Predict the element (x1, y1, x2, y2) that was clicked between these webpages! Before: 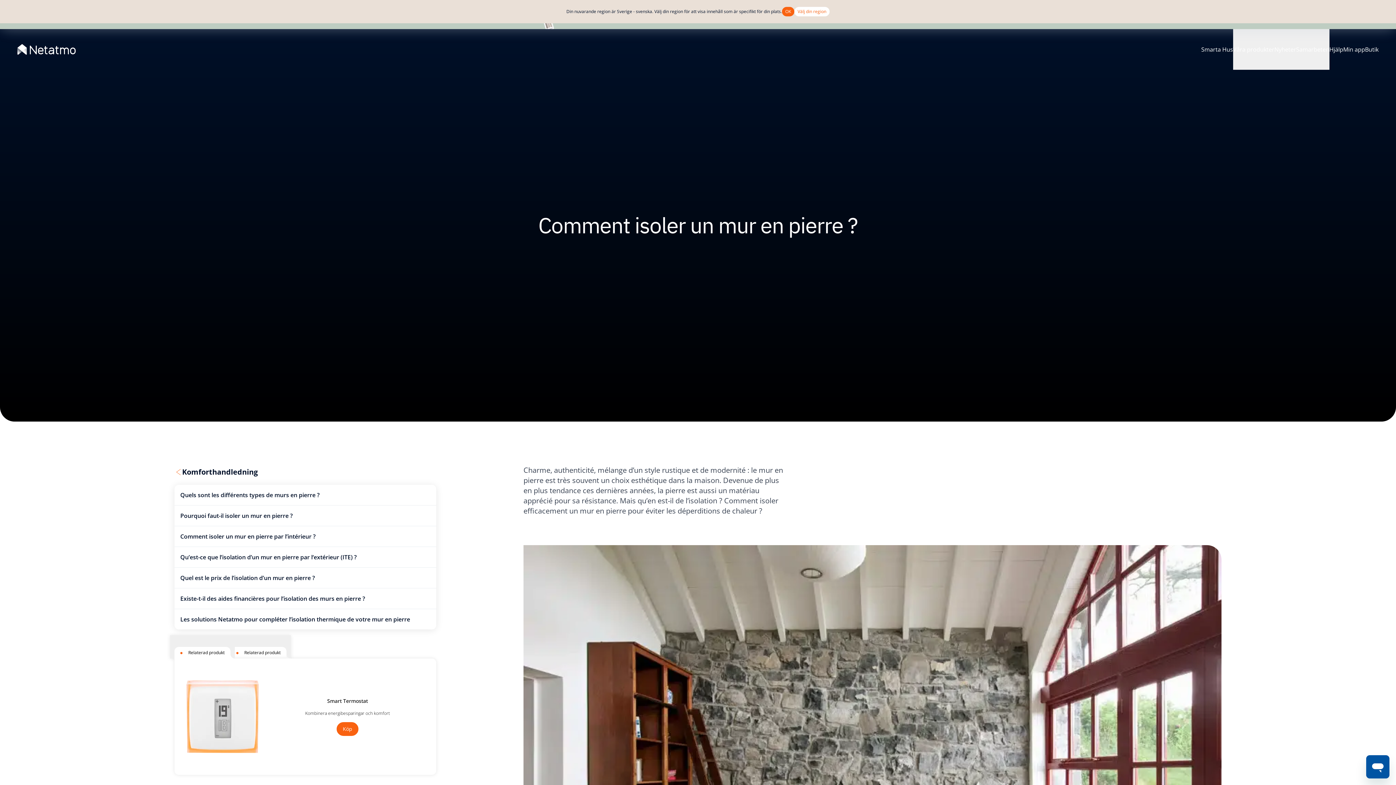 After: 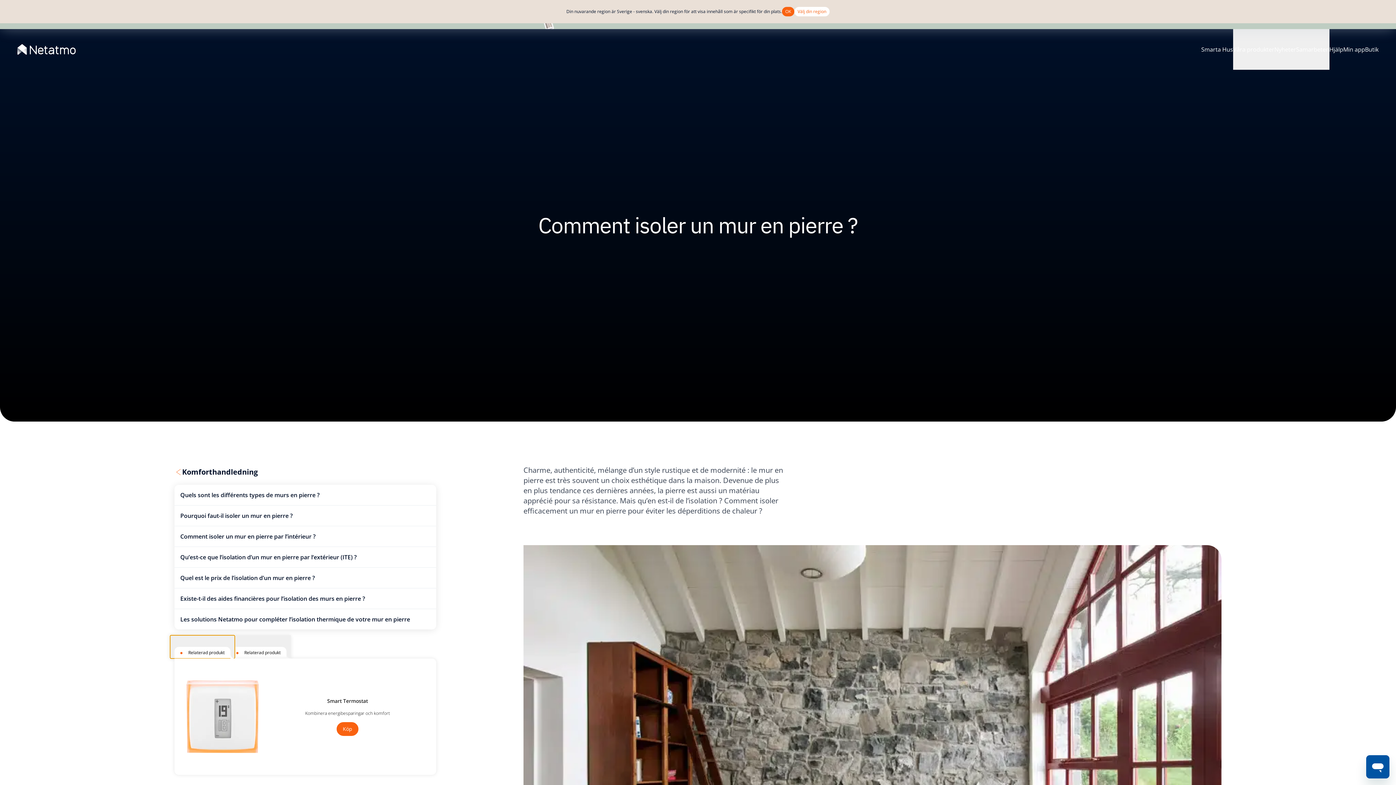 Action: bbox: (170, 635, 234, 658) label: Relaterad produkt